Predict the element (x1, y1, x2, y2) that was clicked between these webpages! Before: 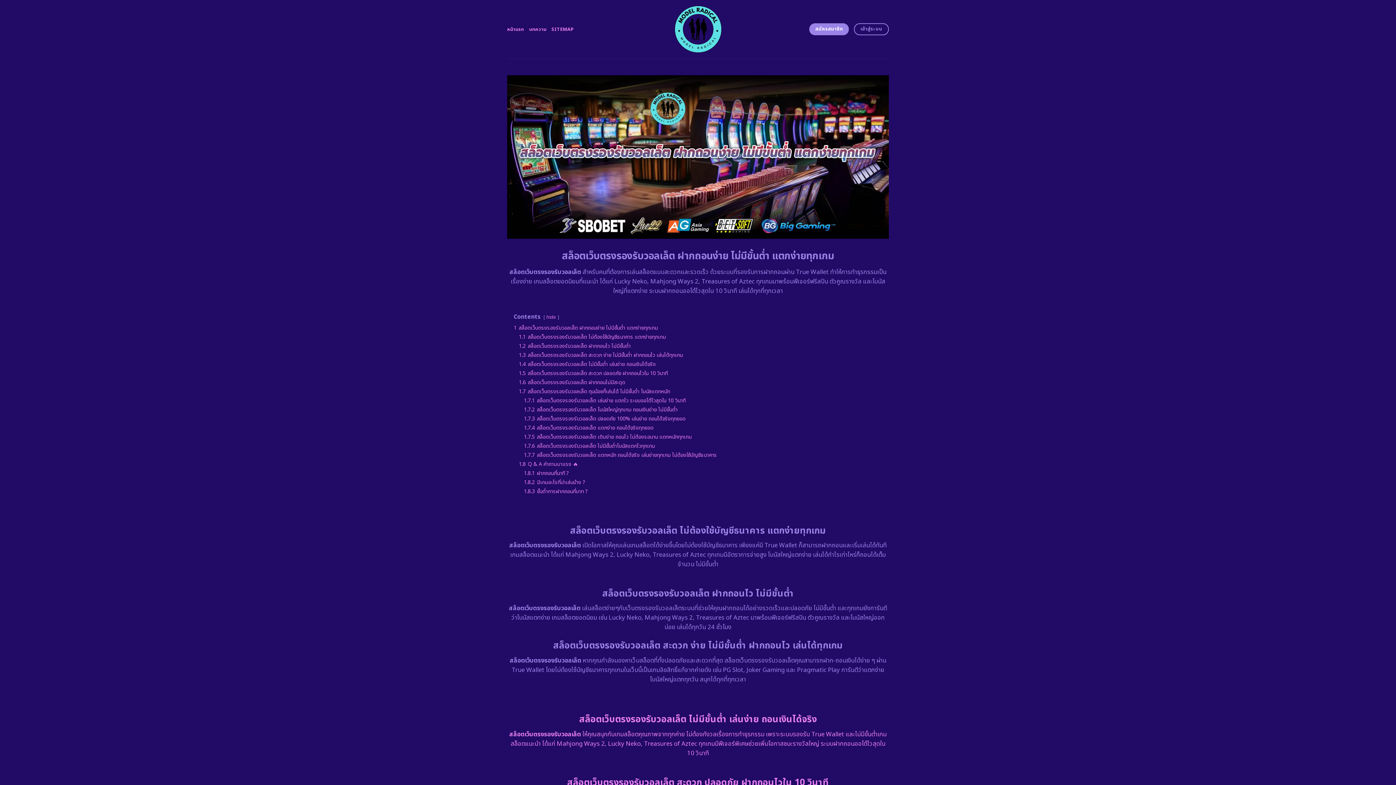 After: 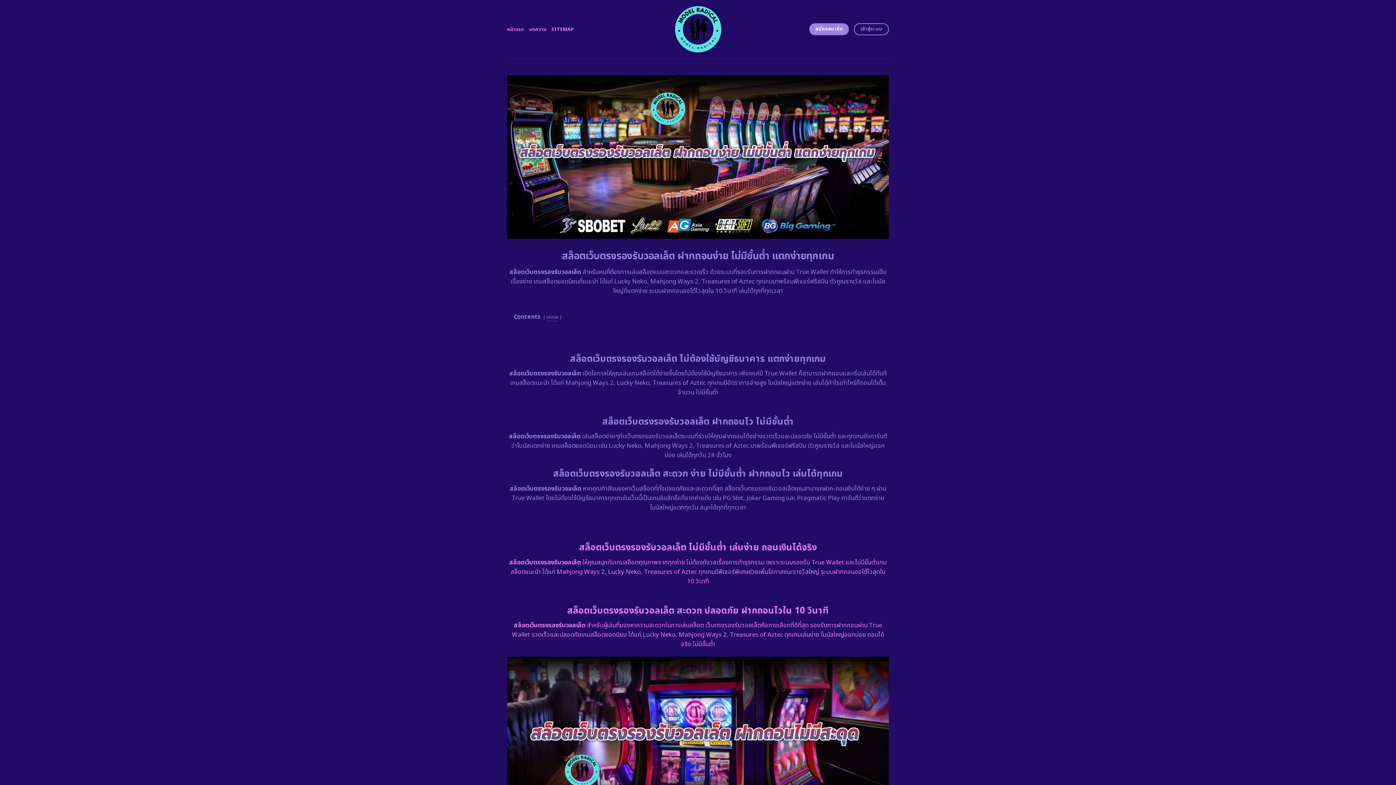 Action: bbox: (546, 313, 556, 320) label: hide